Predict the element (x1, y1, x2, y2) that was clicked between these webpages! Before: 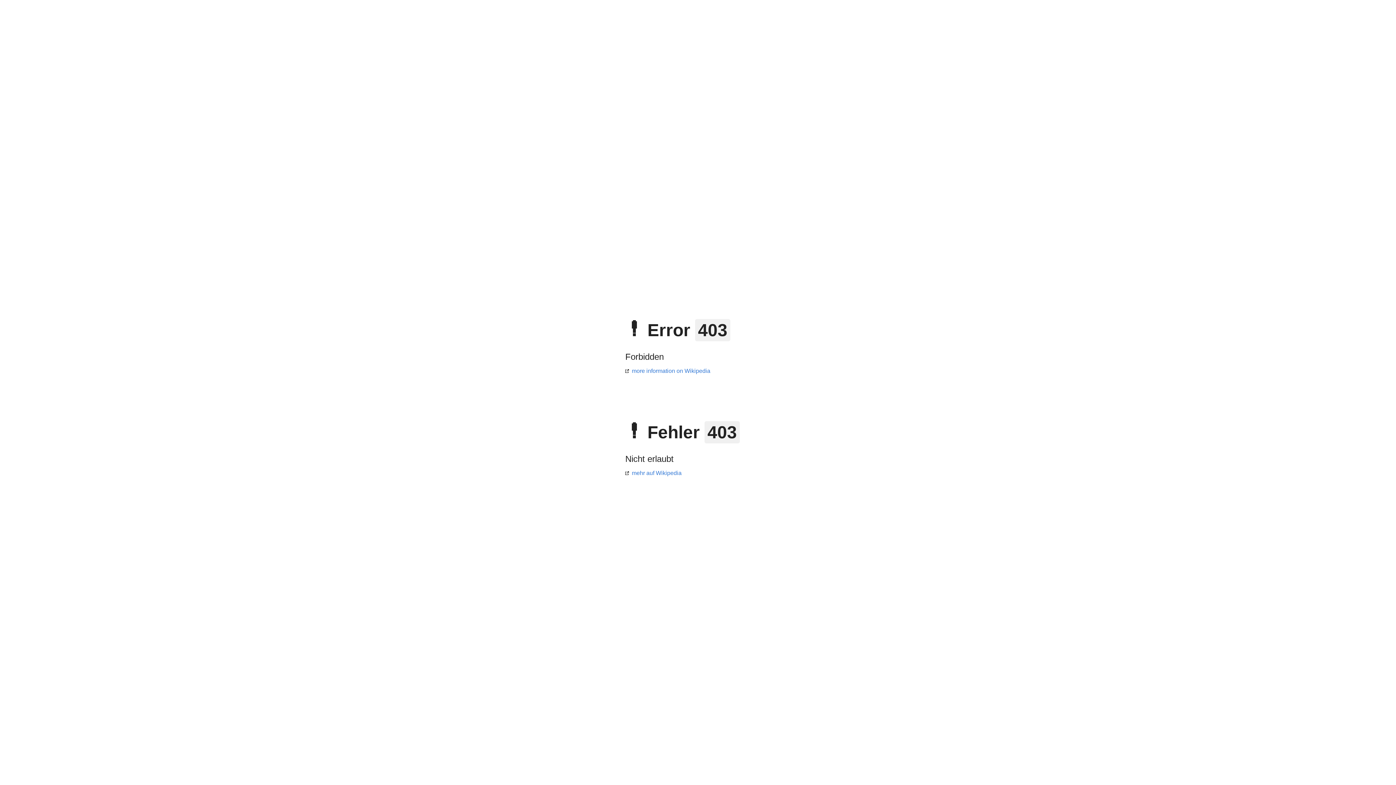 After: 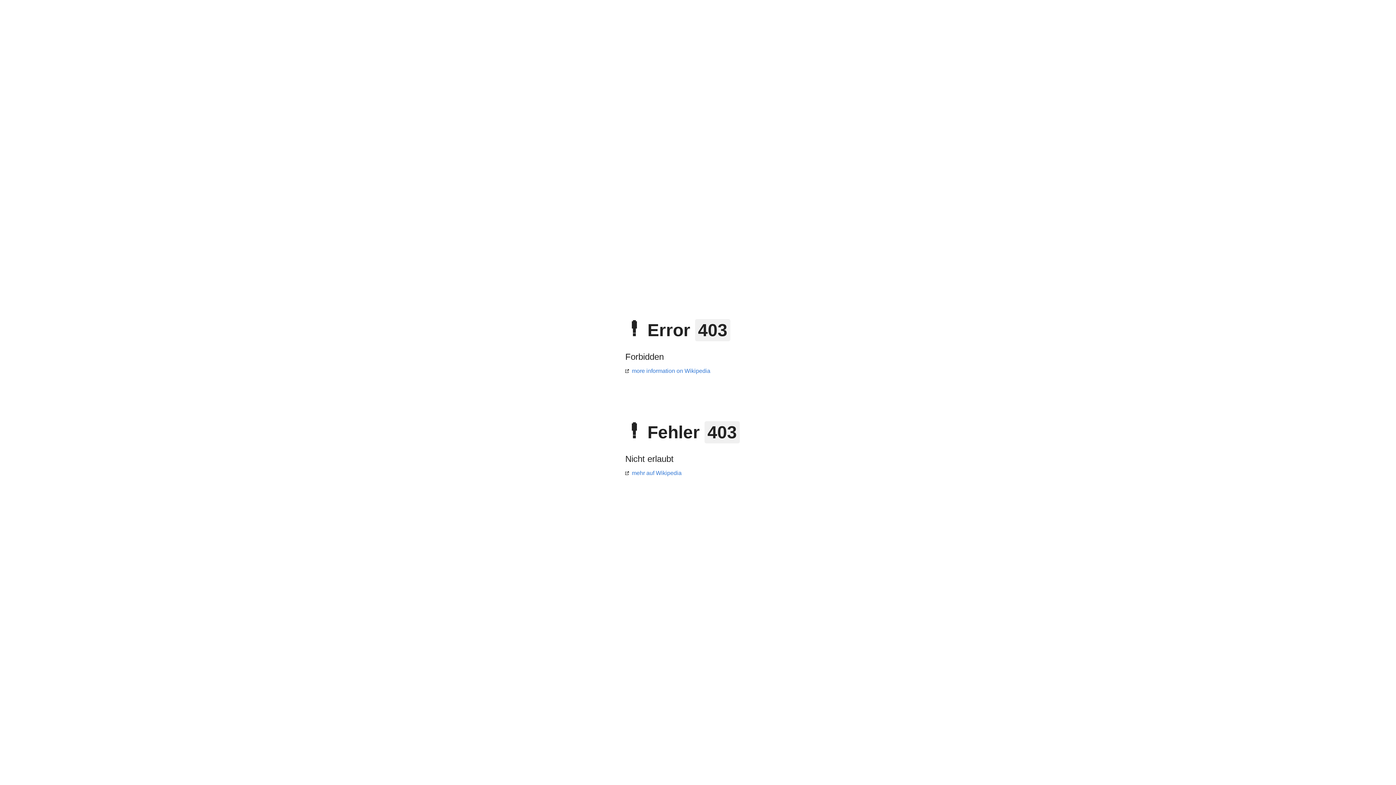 Action: label: mehr auf Wikipedia bbox: (625, 470, 681, 476)